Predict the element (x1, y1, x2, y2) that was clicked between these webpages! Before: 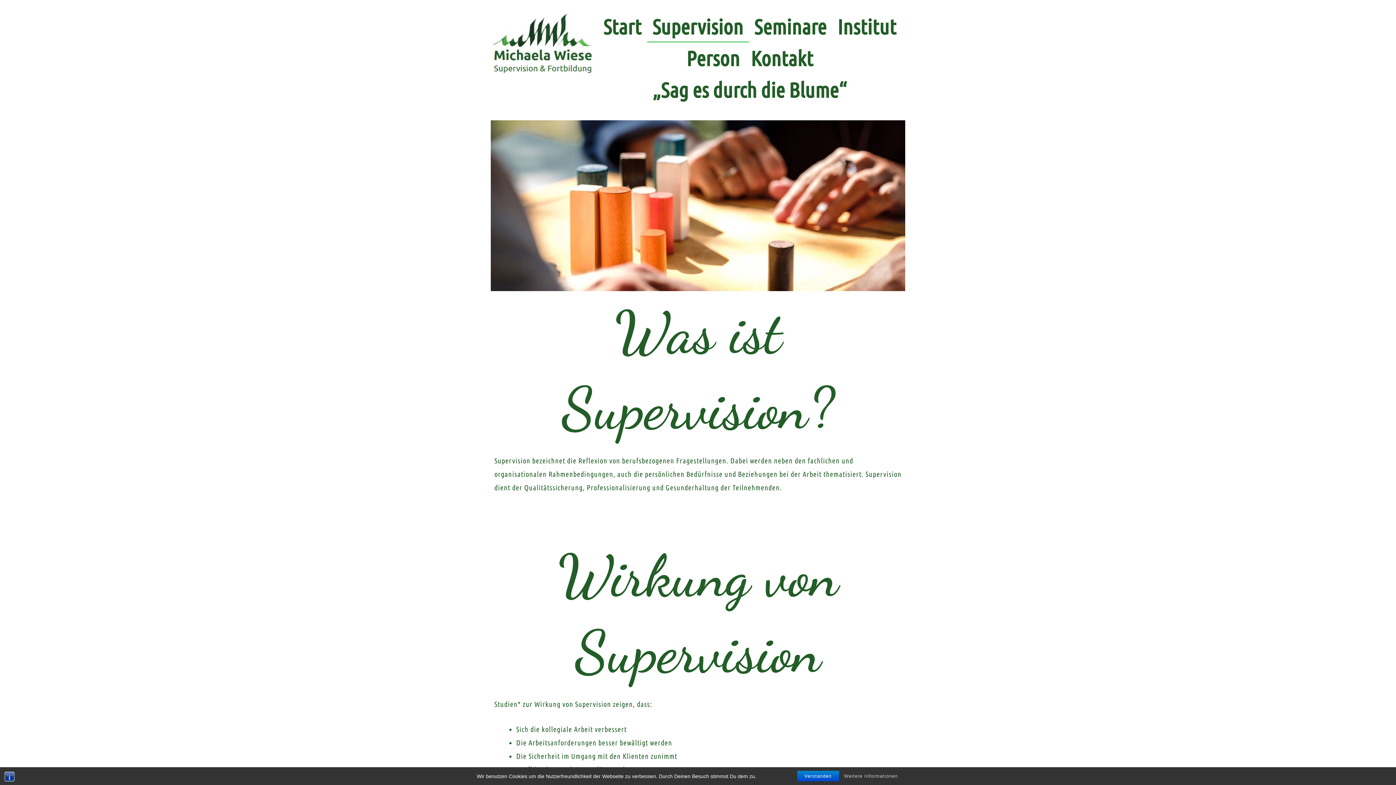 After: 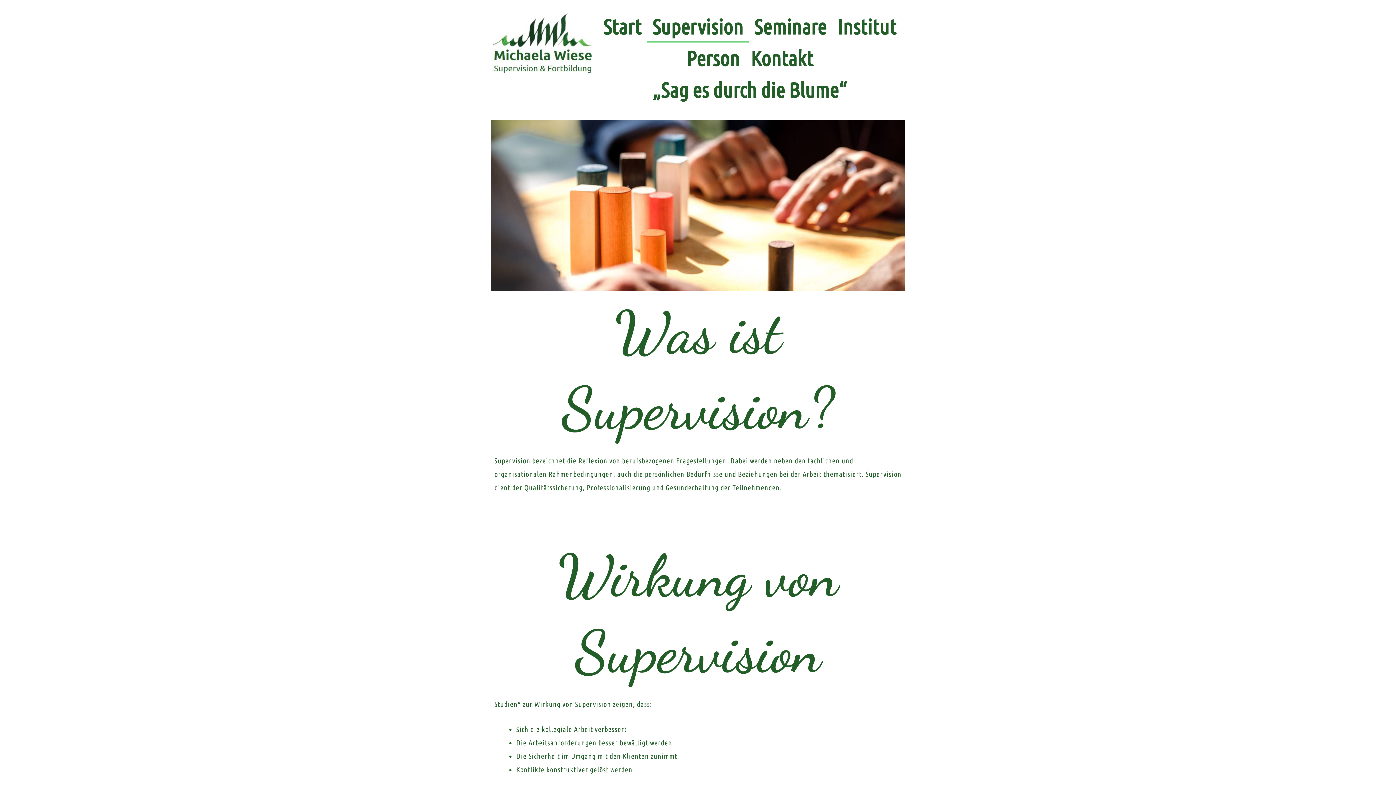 Action: label: Verstanden bbox: (800, 772, 835, 780)